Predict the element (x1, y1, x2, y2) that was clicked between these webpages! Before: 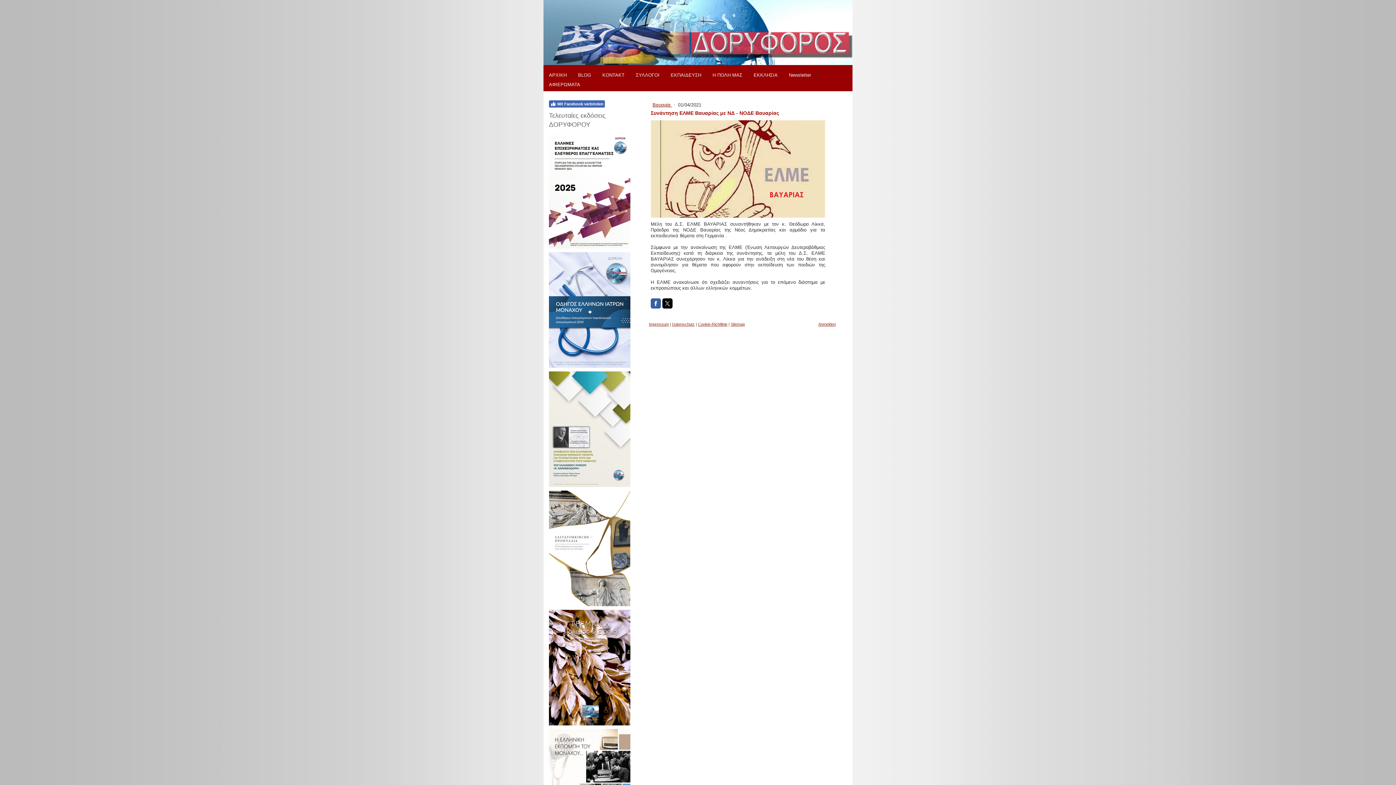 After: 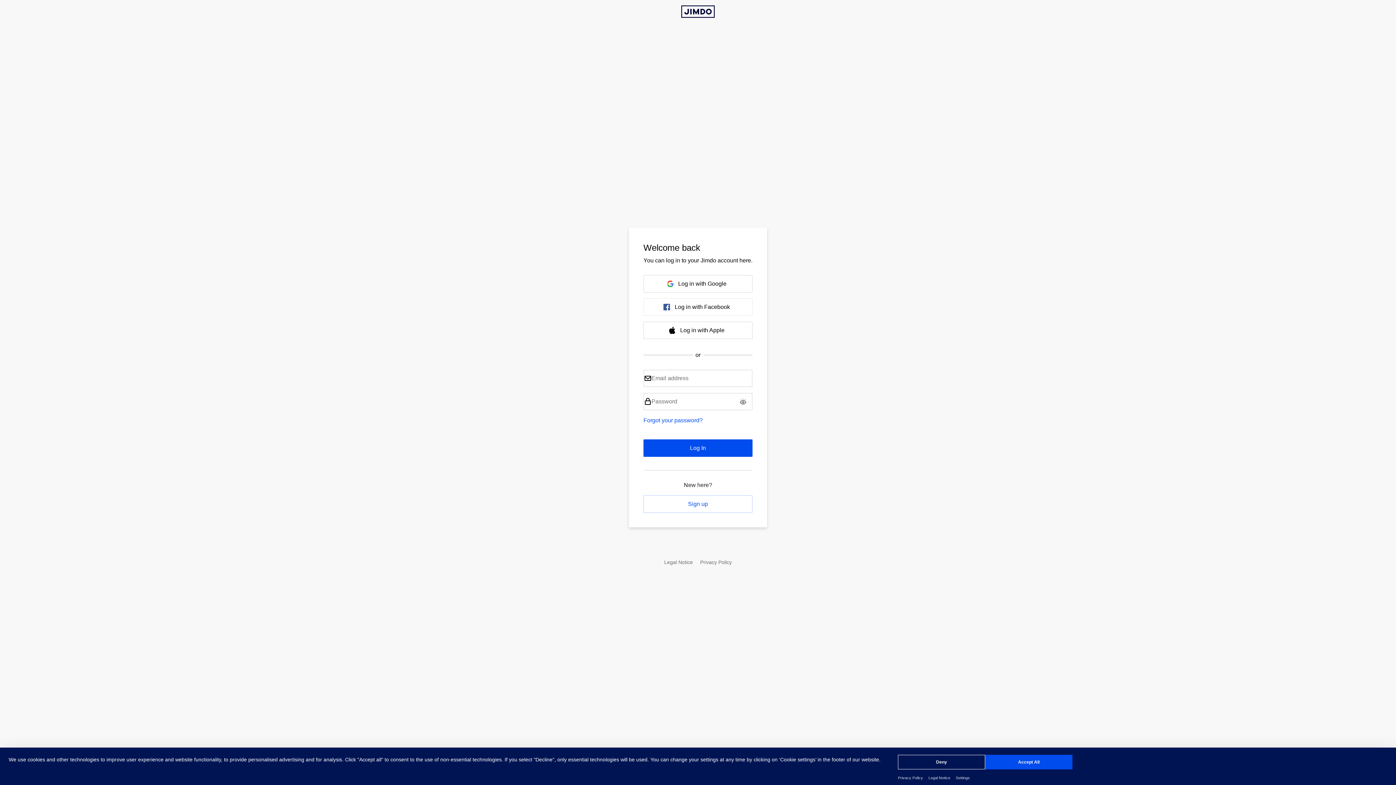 Action: bbox: (818, 322, 836, 326) label: Anmelden